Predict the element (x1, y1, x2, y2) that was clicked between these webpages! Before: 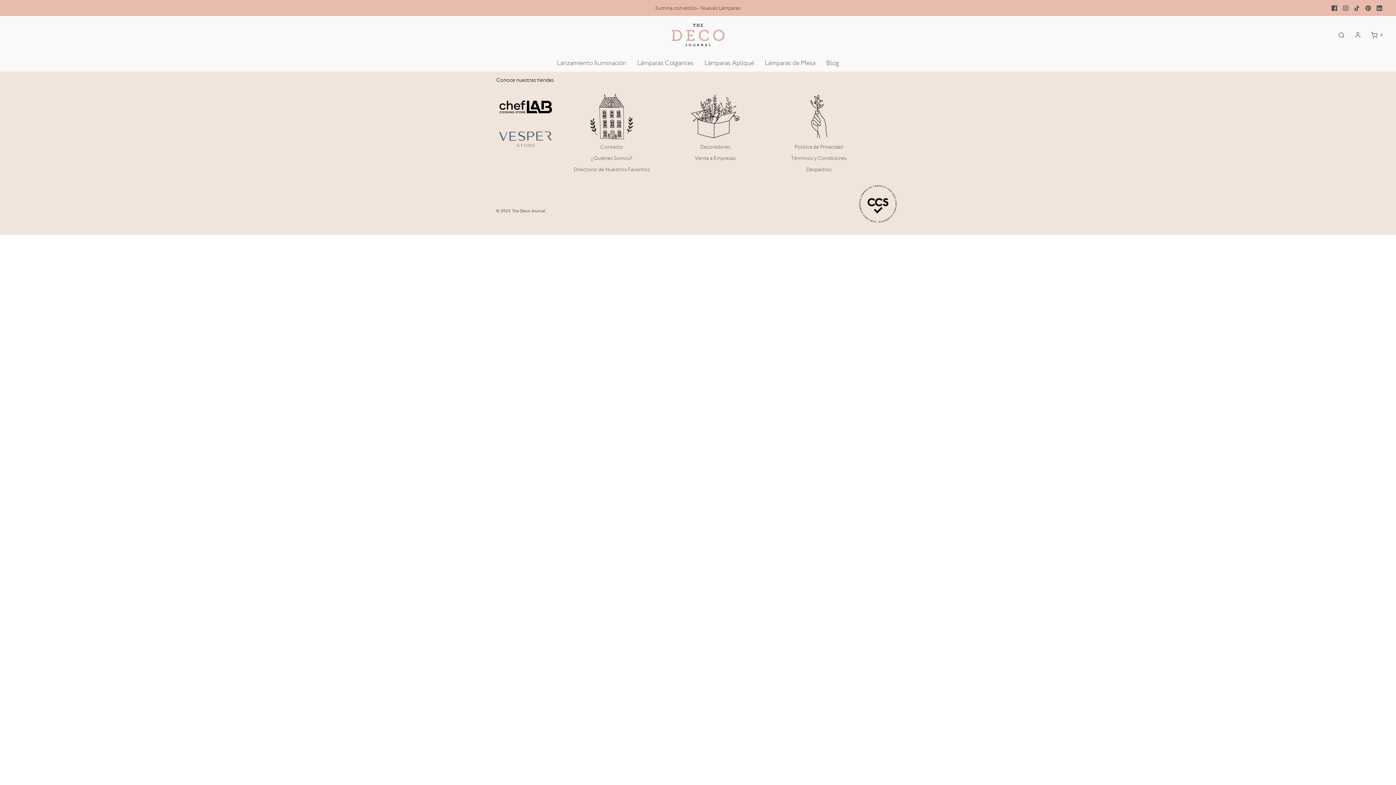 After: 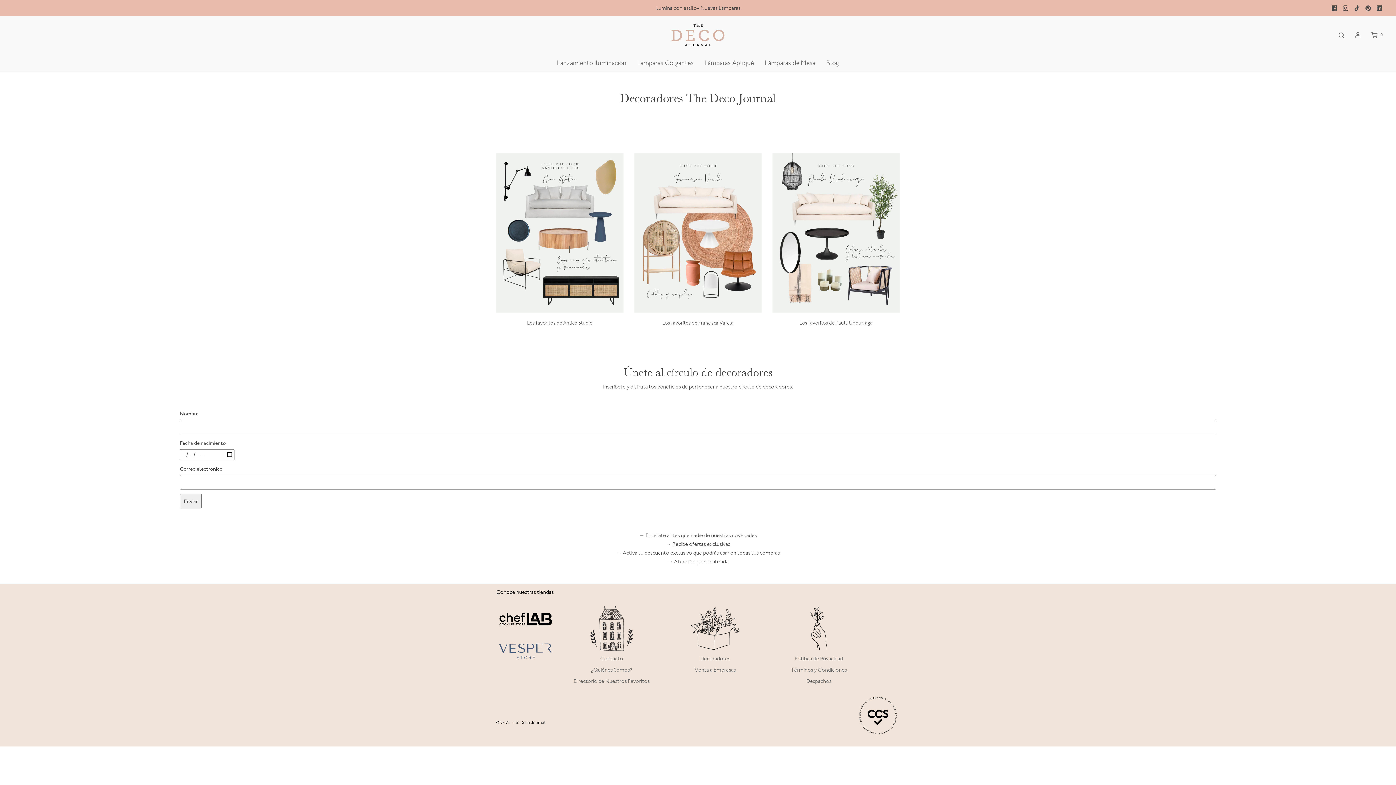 Action: bbox: (700, 142, 730, 153) label: Decoradores